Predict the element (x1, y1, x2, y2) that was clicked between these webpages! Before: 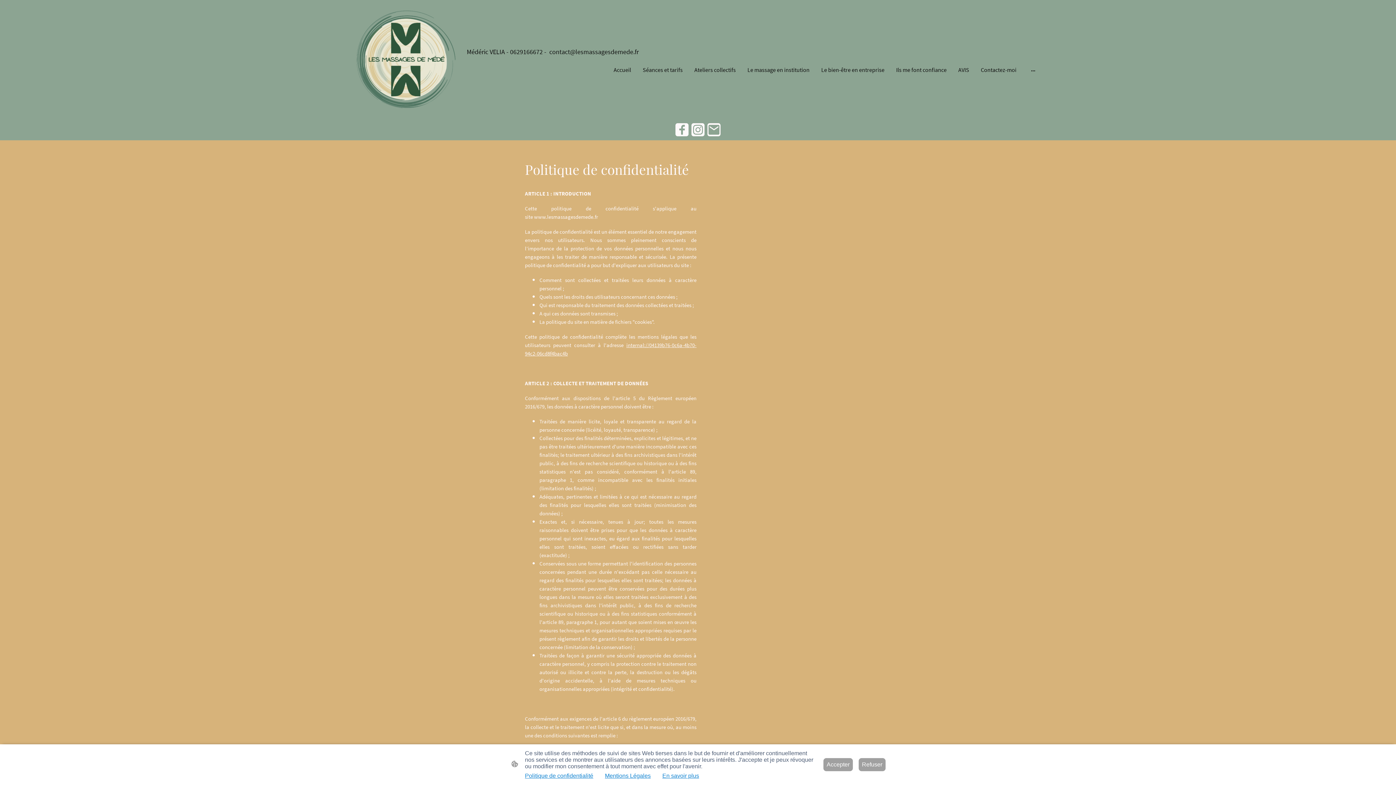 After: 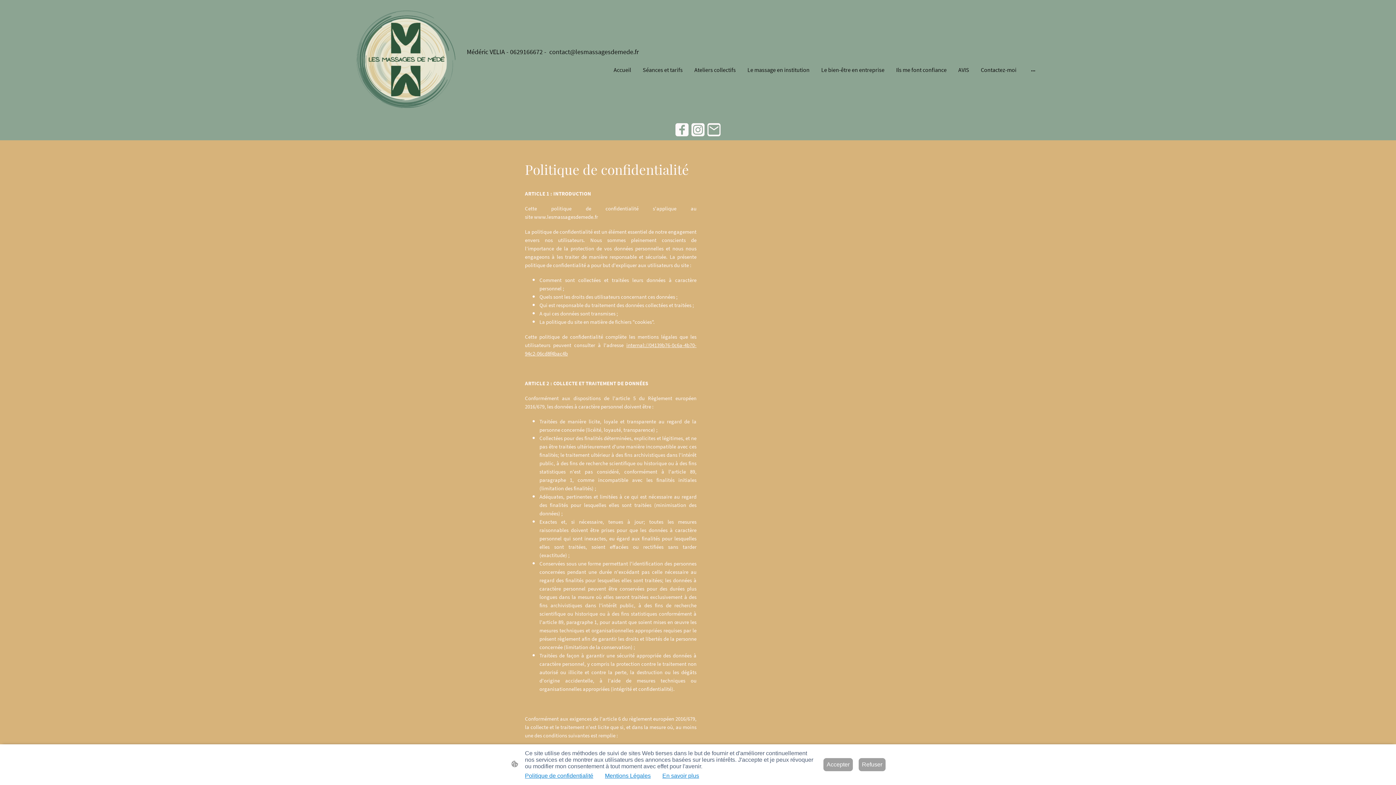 Action: bbox: (707, 123, 720, 136)